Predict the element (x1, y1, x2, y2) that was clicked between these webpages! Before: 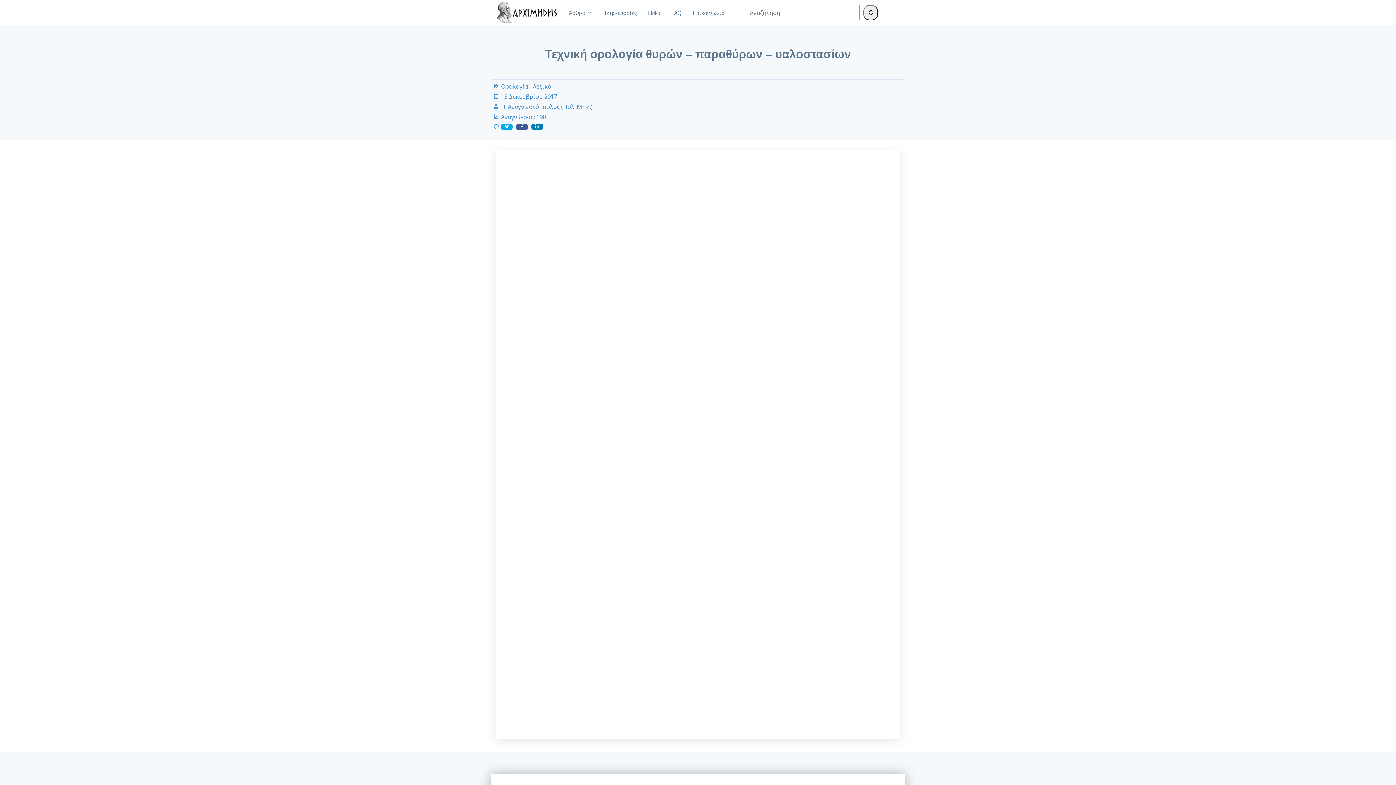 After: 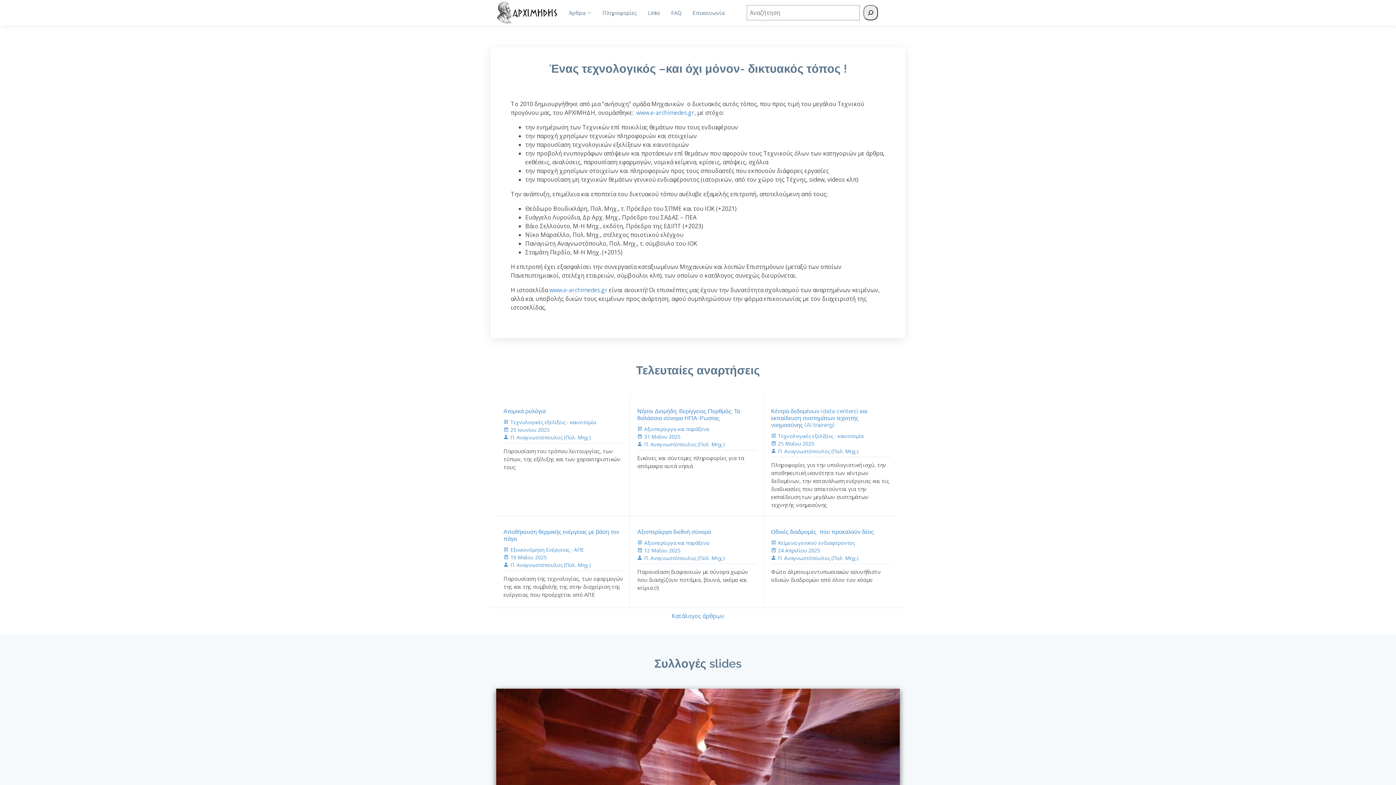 Action: bbox: (496, 8, 558, 16)